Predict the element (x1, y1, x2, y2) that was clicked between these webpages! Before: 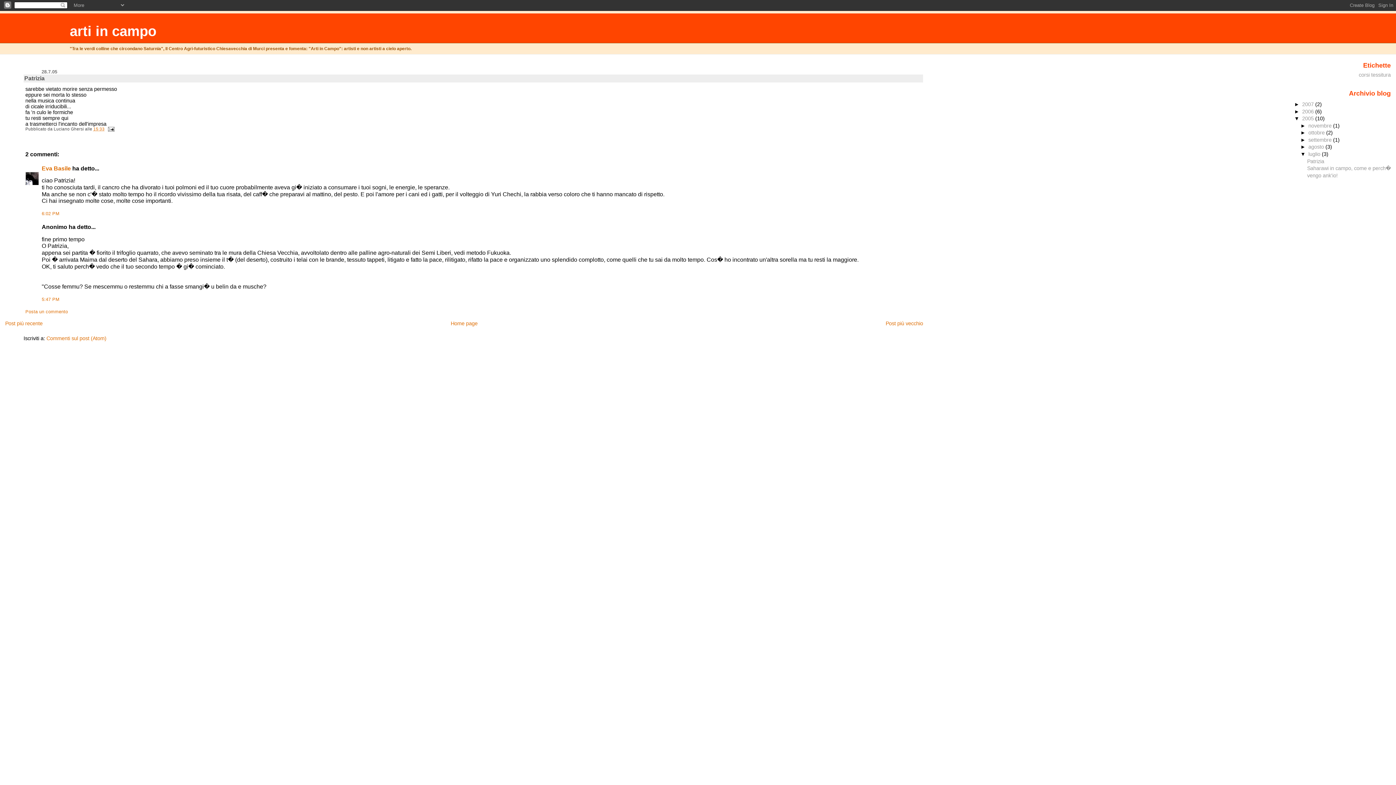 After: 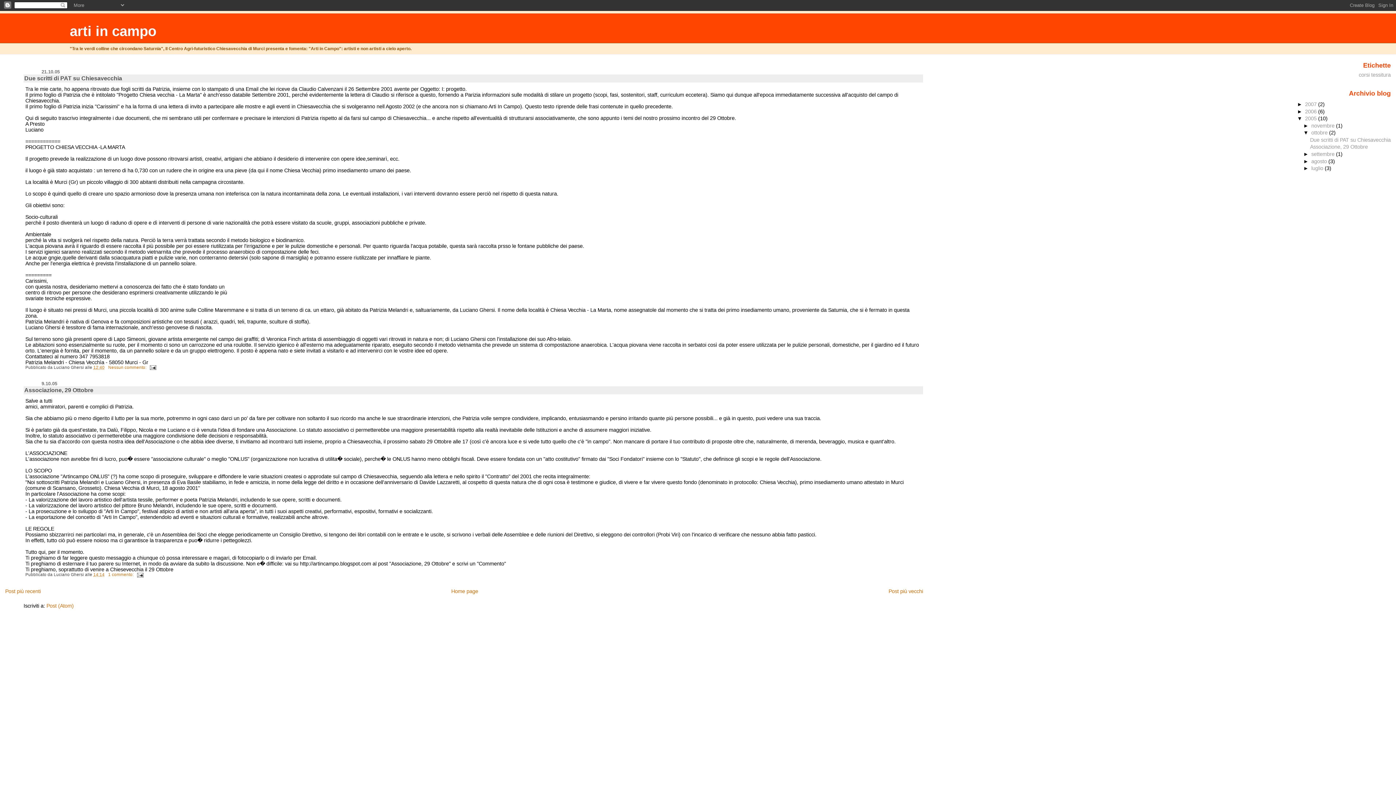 Action: label: ottobre  bbox: (1308, 129, 1326, 135)